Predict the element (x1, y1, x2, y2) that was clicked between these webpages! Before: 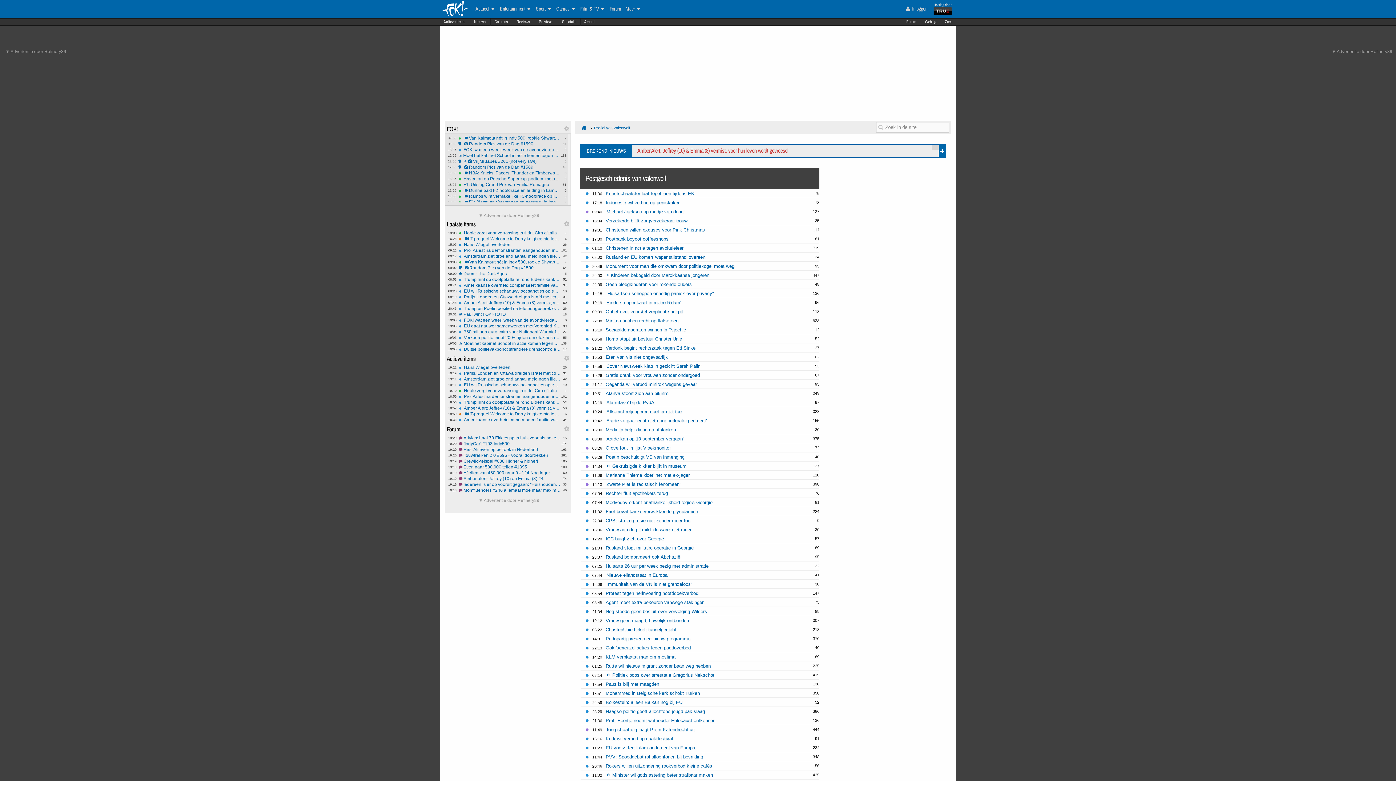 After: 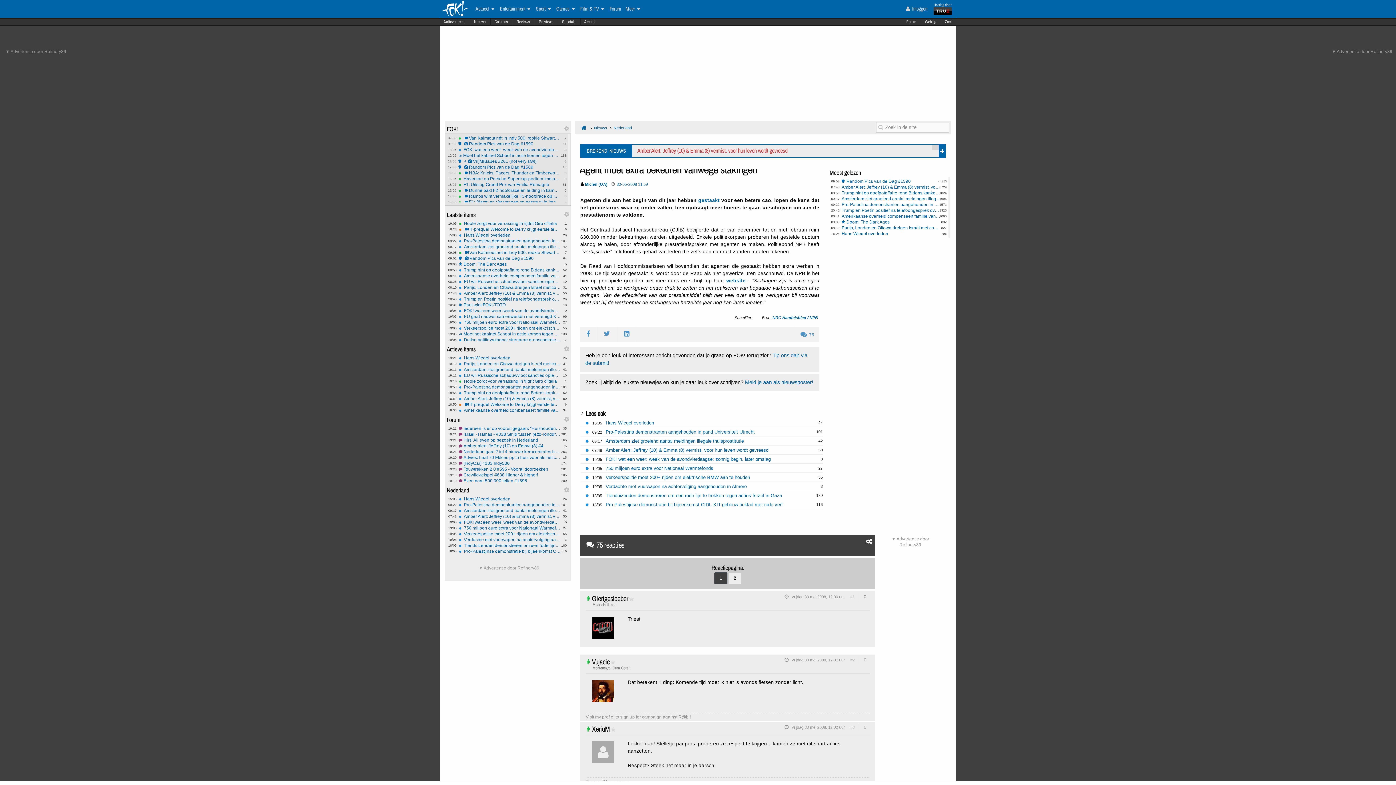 Action: label: Agent moet extra bekeuren vanwege stakingen bbox: (605, 600, 704, 605)